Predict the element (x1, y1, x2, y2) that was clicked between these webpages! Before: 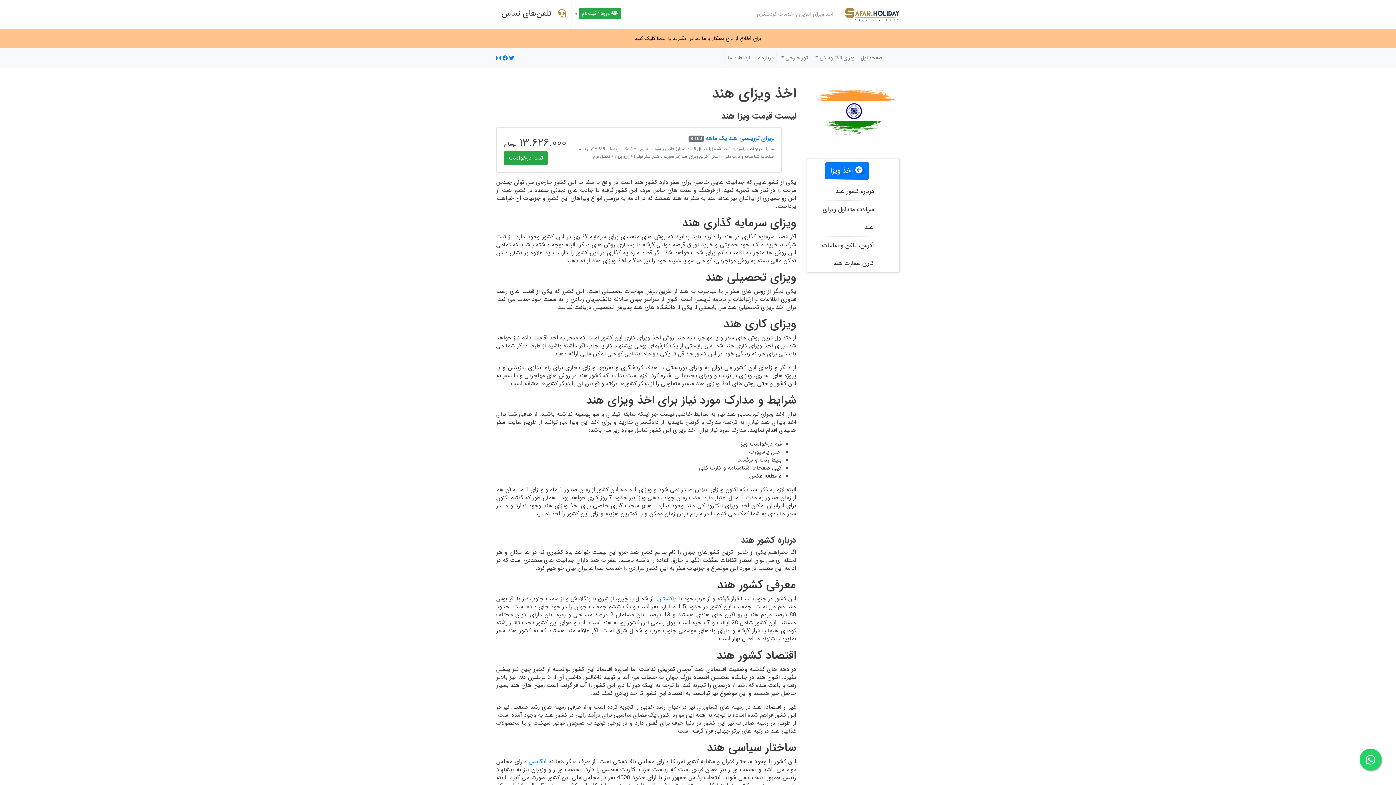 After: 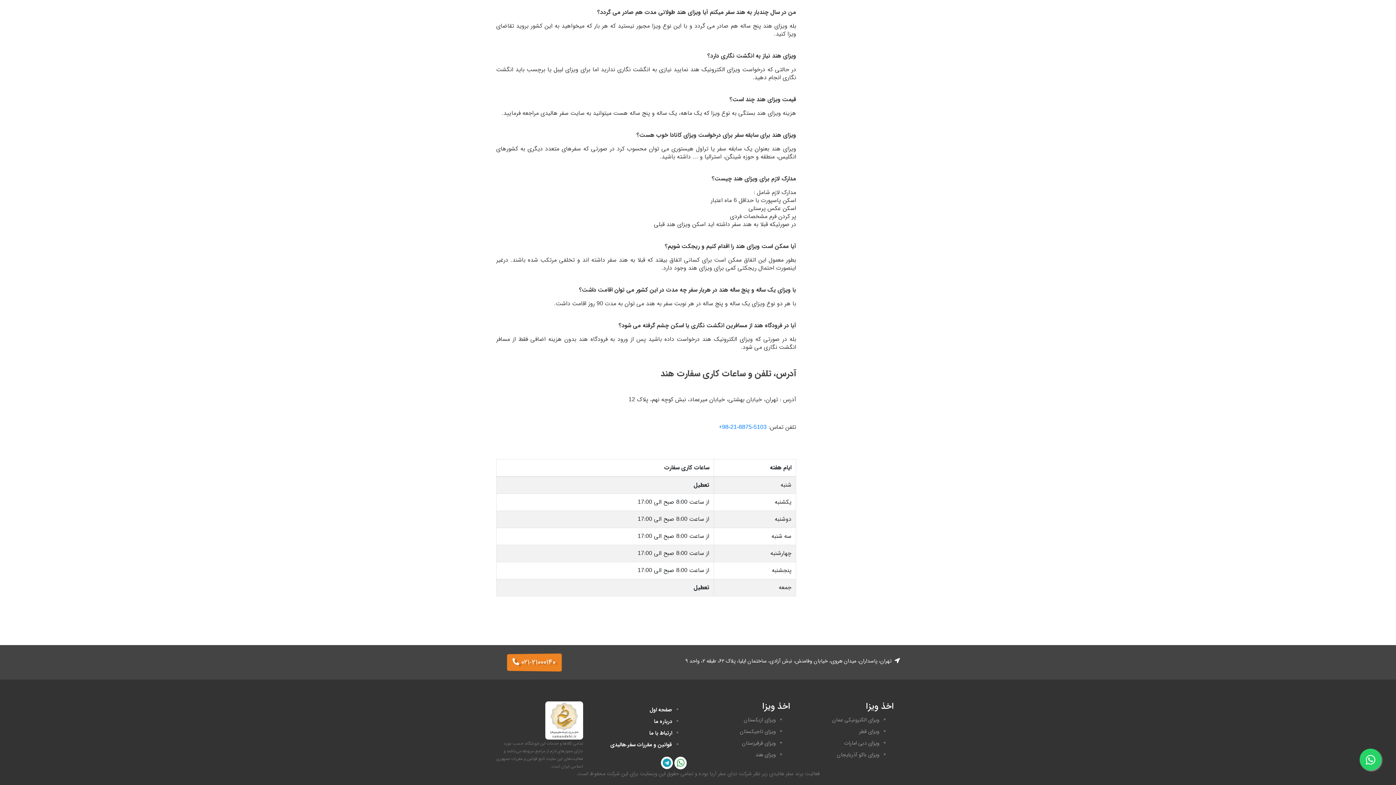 Action: label: آدرس، تلفن و ساعات کاری سفارت هند bbox: (807, 236, 885, 272)